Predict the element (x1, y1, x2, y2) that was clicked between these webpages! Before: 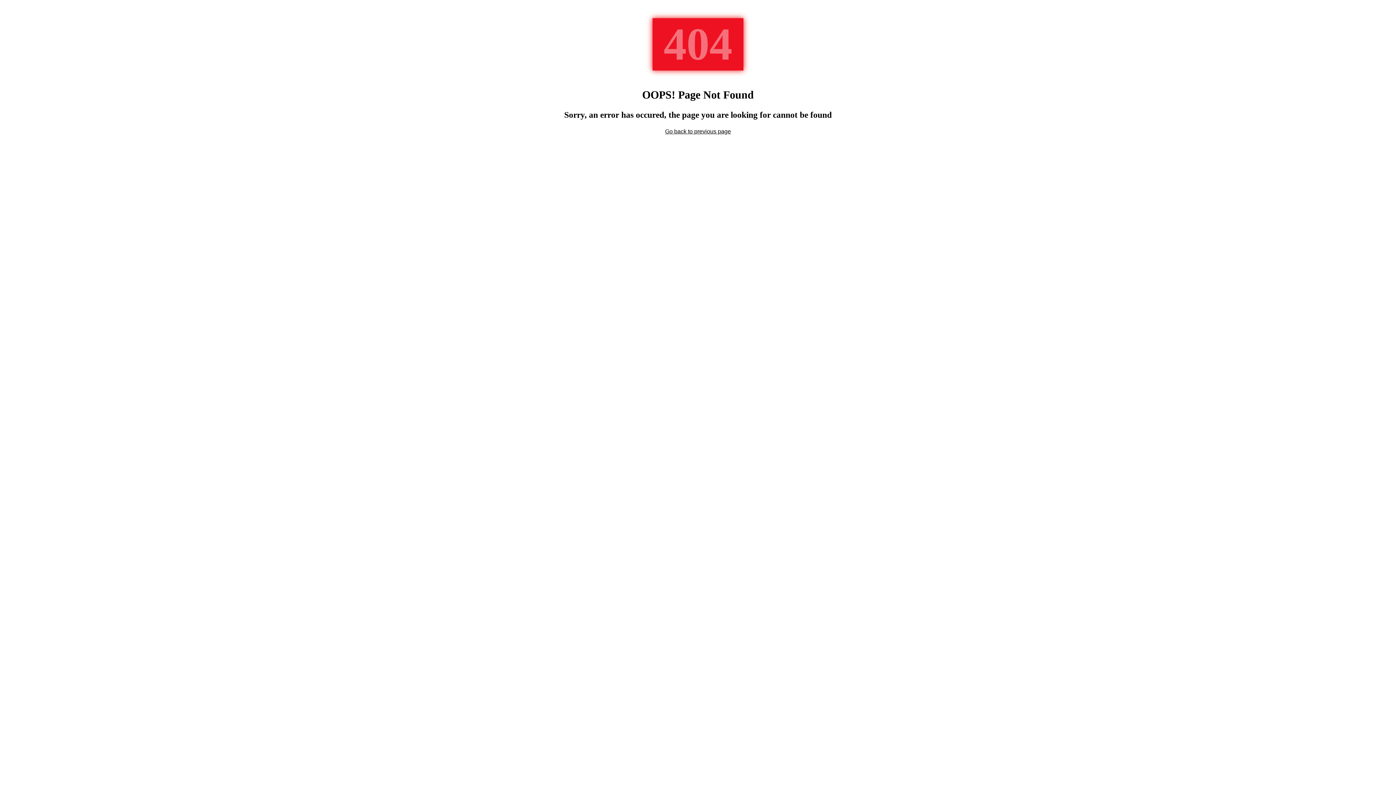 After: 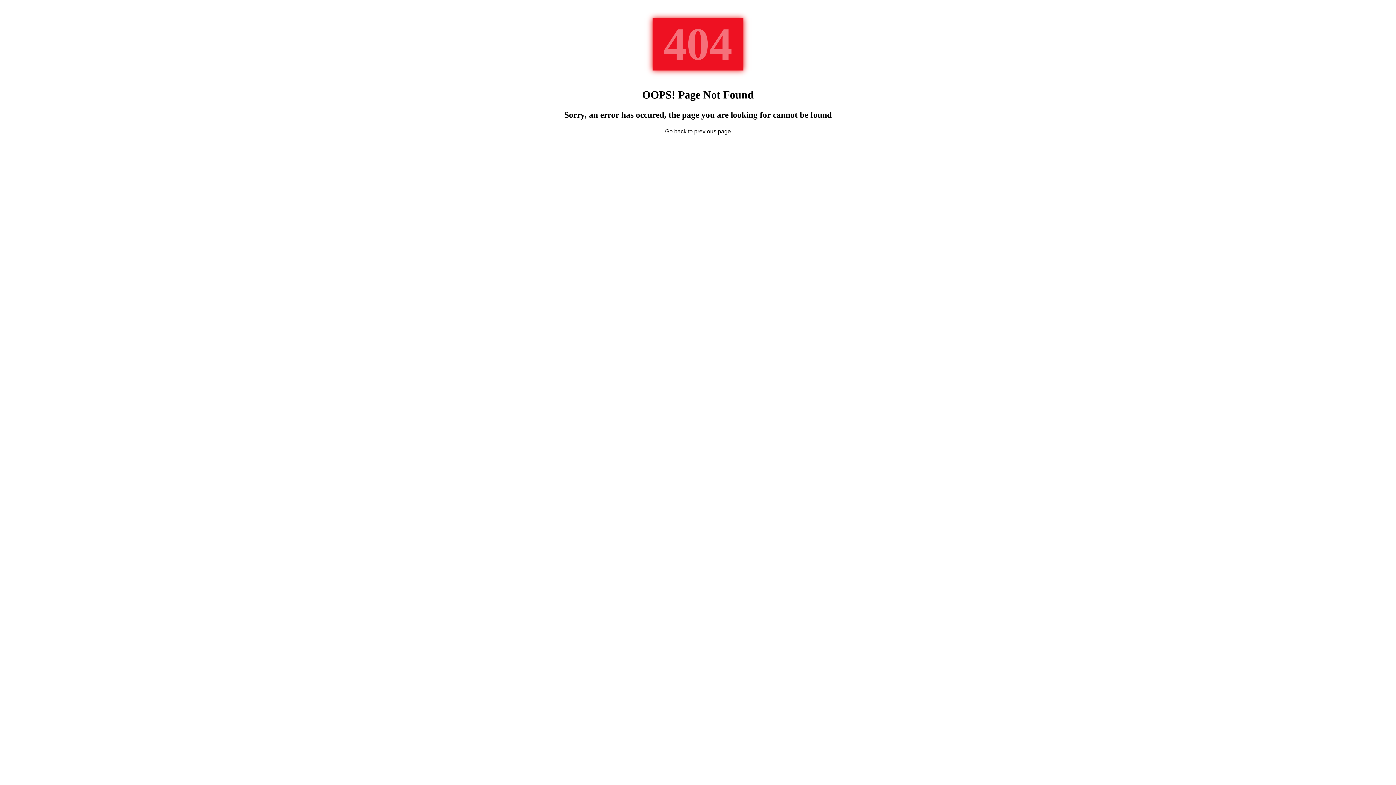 Action: bbox: (665, 128, 731, 134) label: Go back to previous page